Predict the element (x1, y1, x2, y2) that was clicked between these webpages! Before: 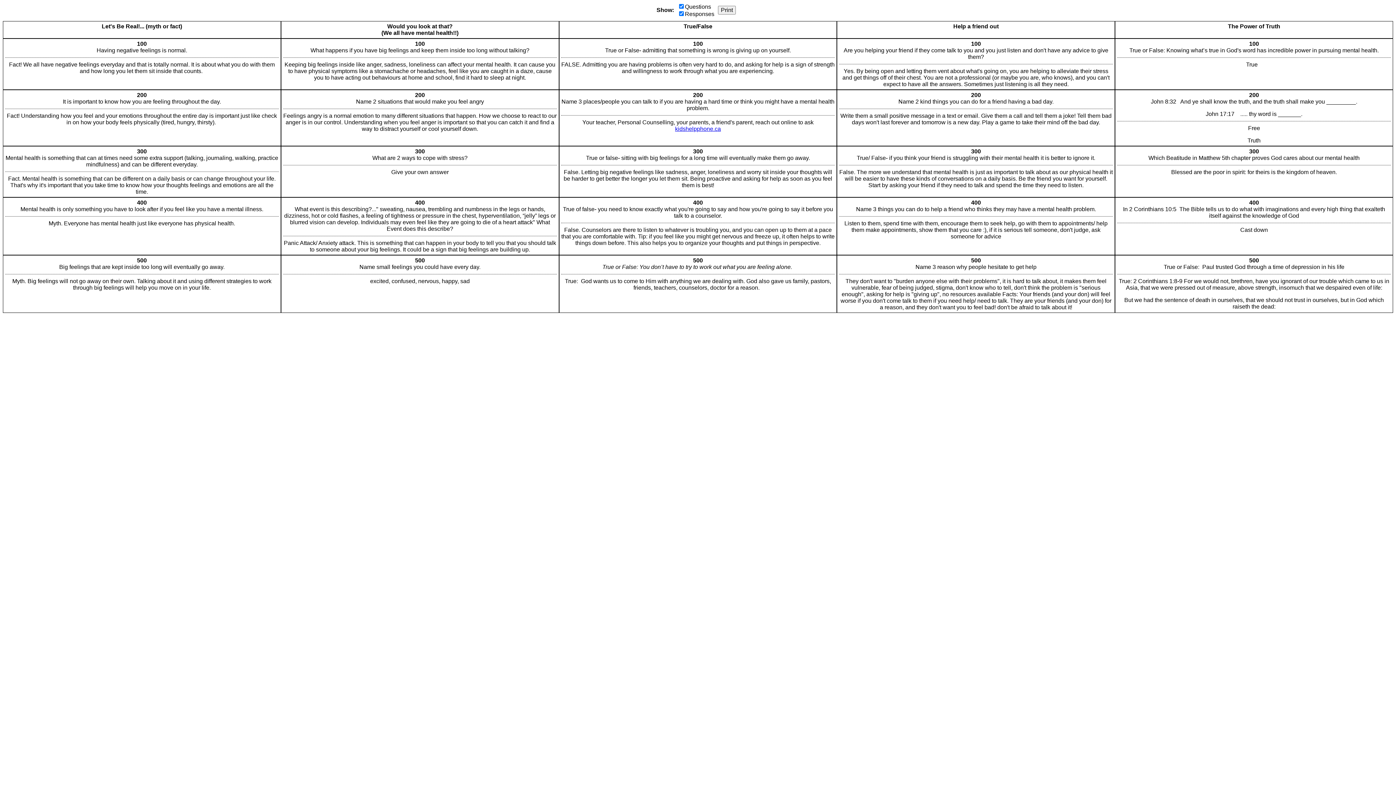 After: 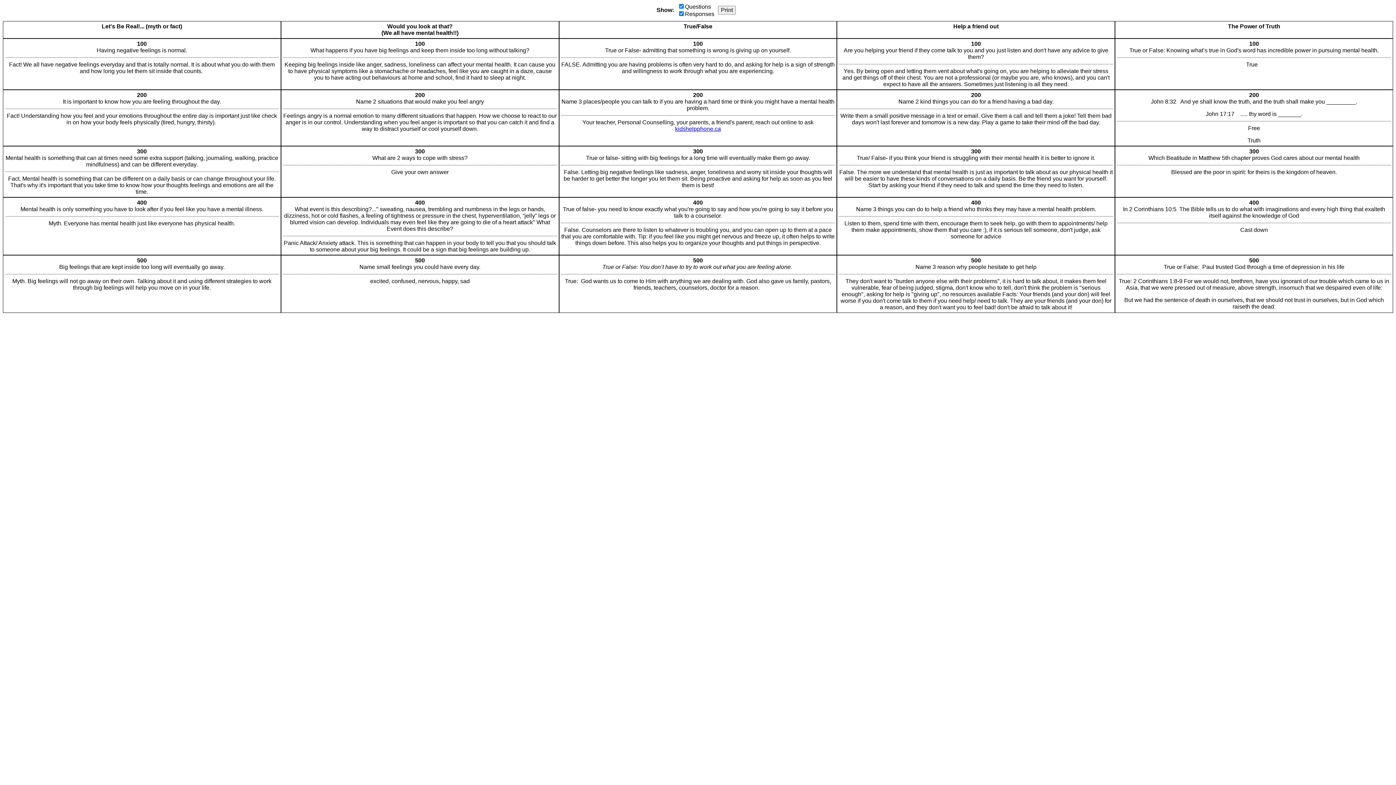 Action: label: kidshelpphone.ca bbox: (675, 125, 721, 132)